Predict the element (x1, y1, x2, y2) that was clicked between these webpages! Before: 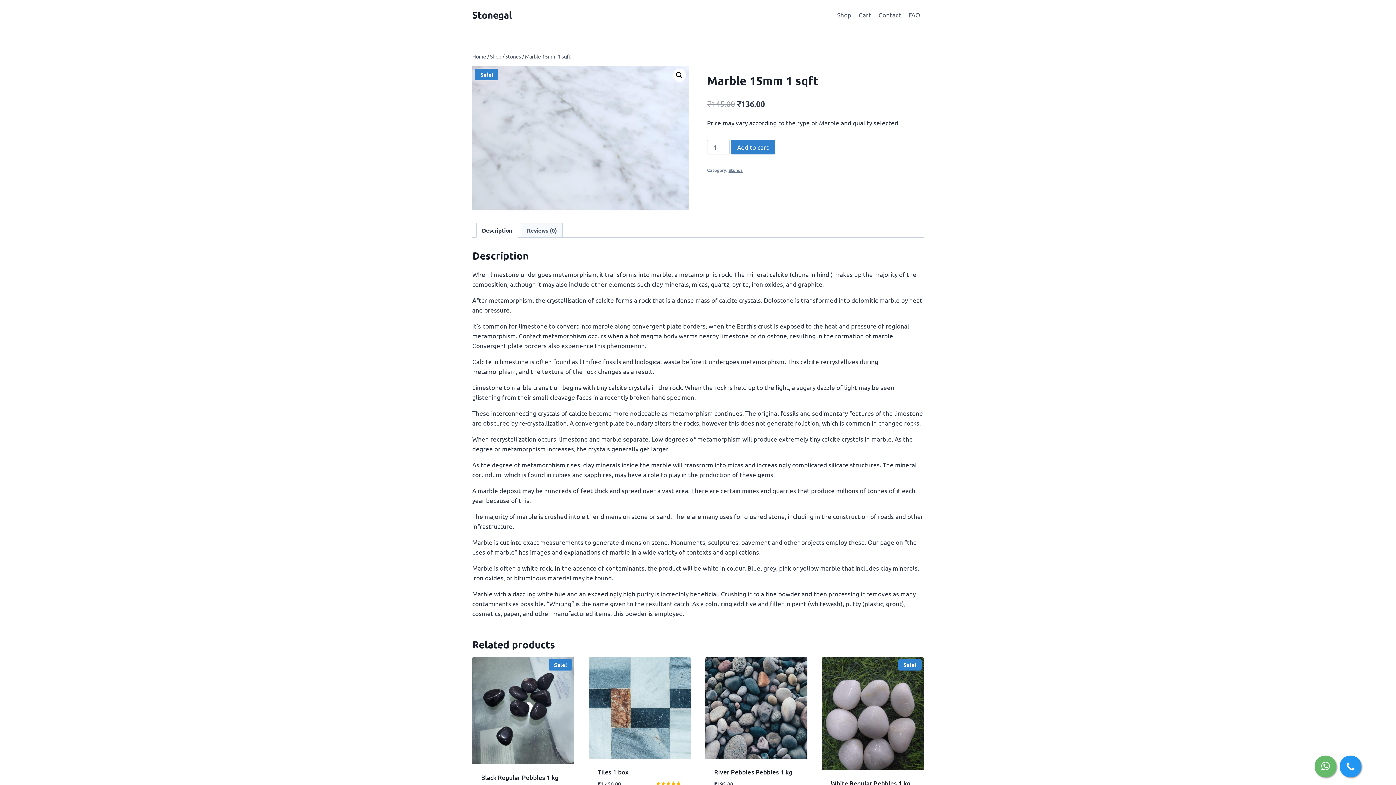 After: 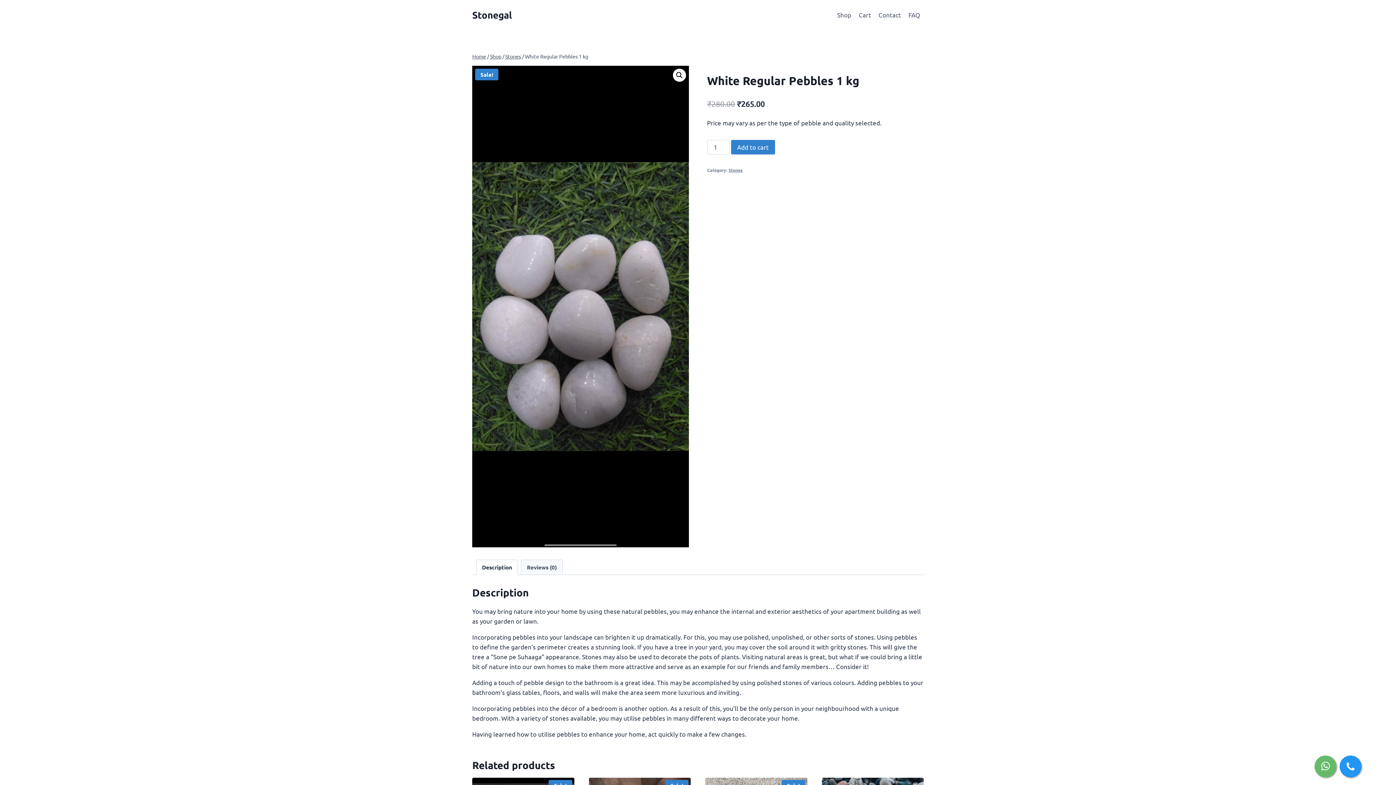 Action: label: Sale! bbox: (822, 657, 924, 770)